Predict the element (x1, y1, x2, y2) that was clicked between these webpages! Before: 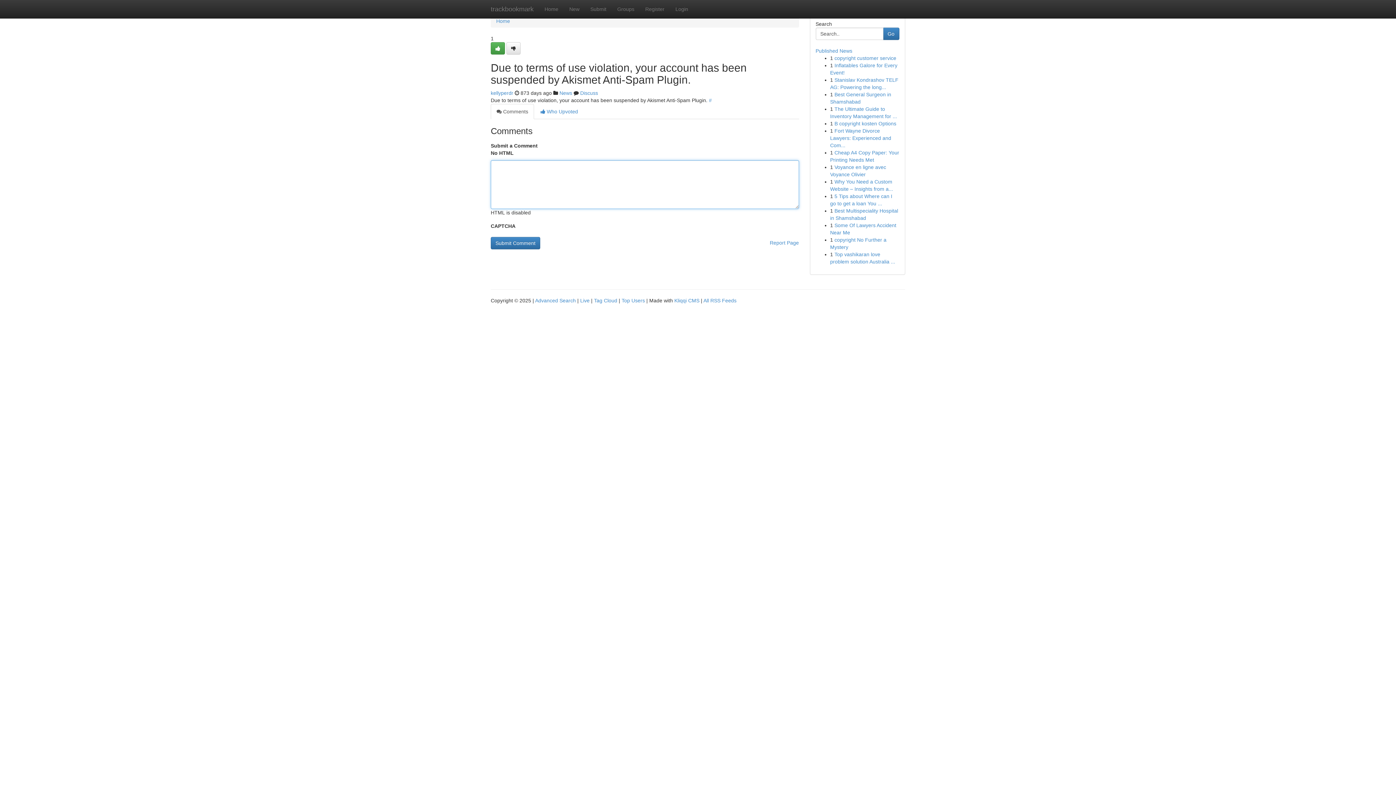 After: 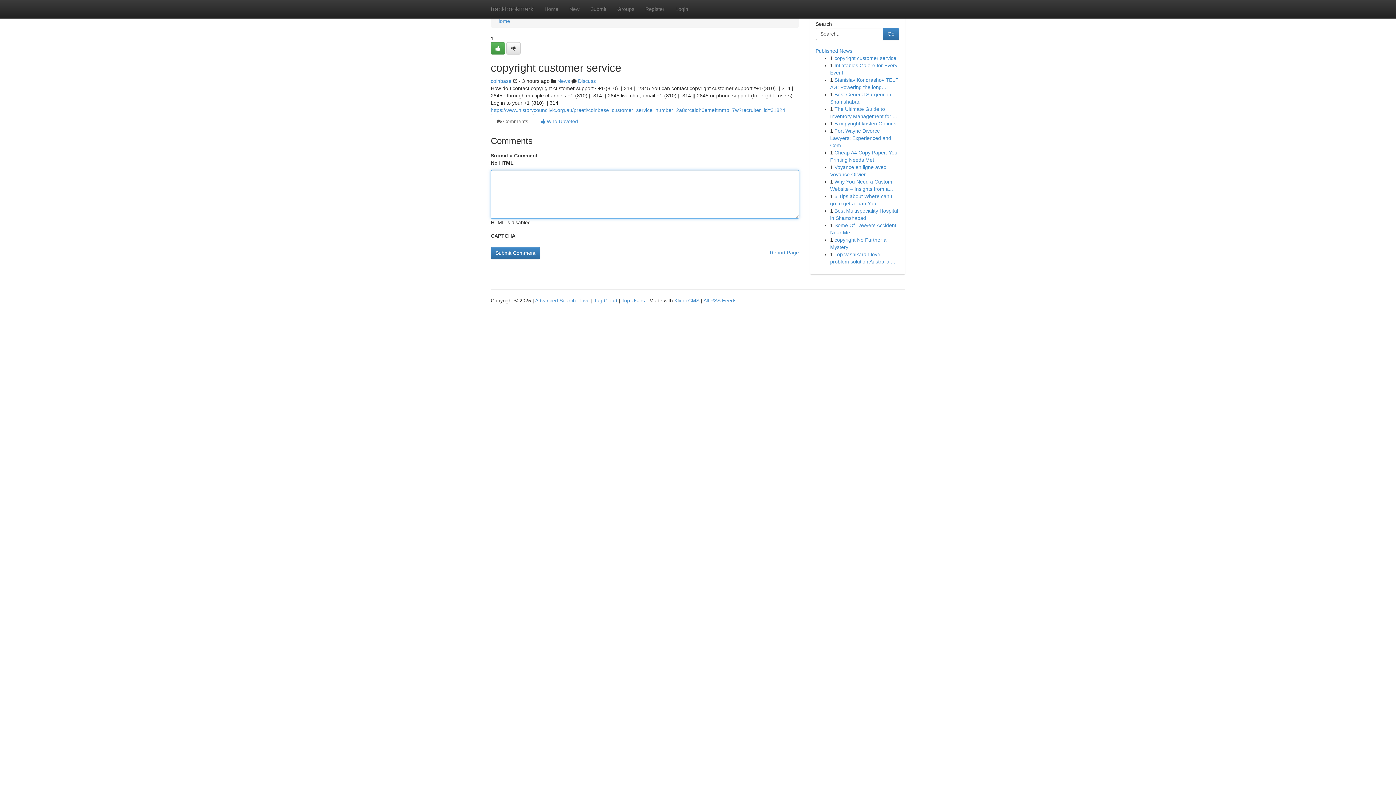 Action: label: copyright customer service bbox: (834, 55, 896, 61)